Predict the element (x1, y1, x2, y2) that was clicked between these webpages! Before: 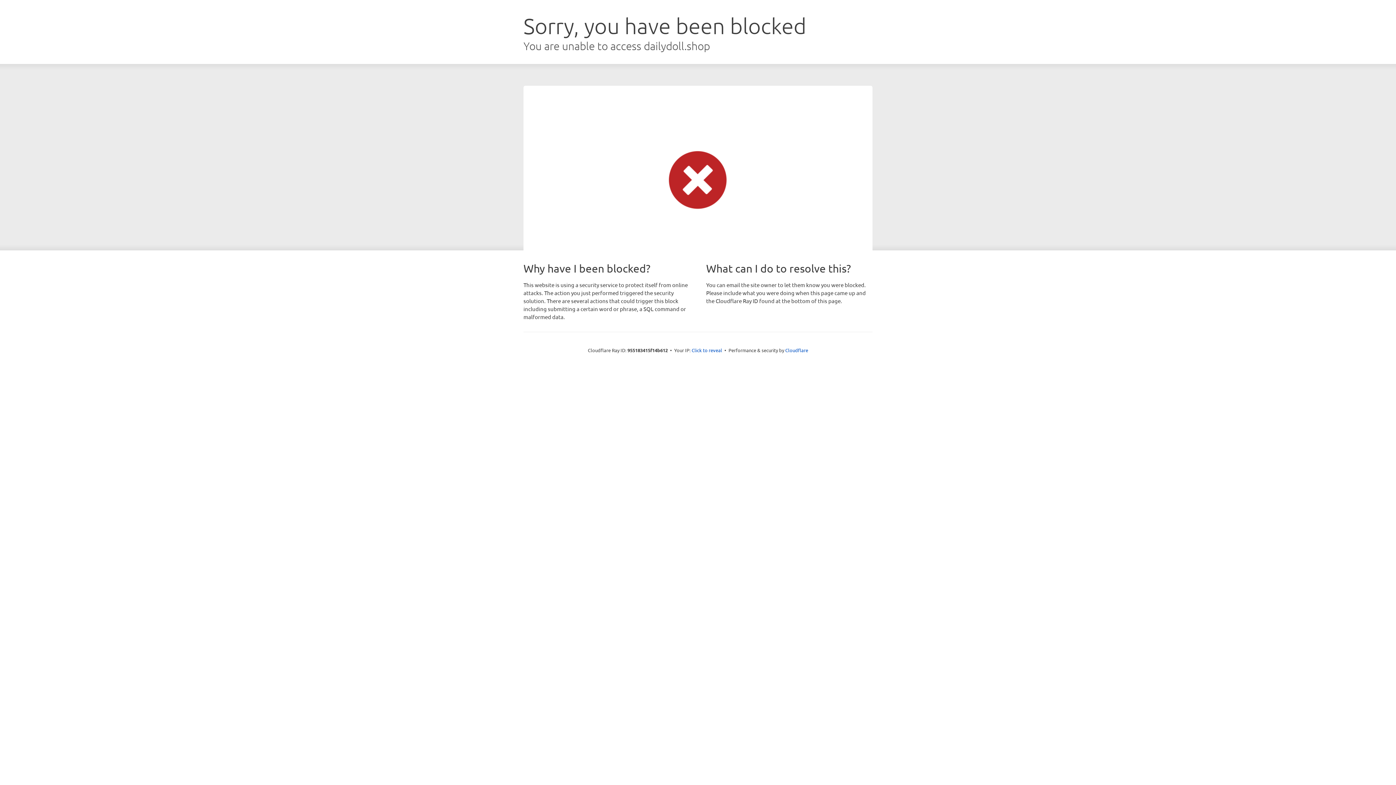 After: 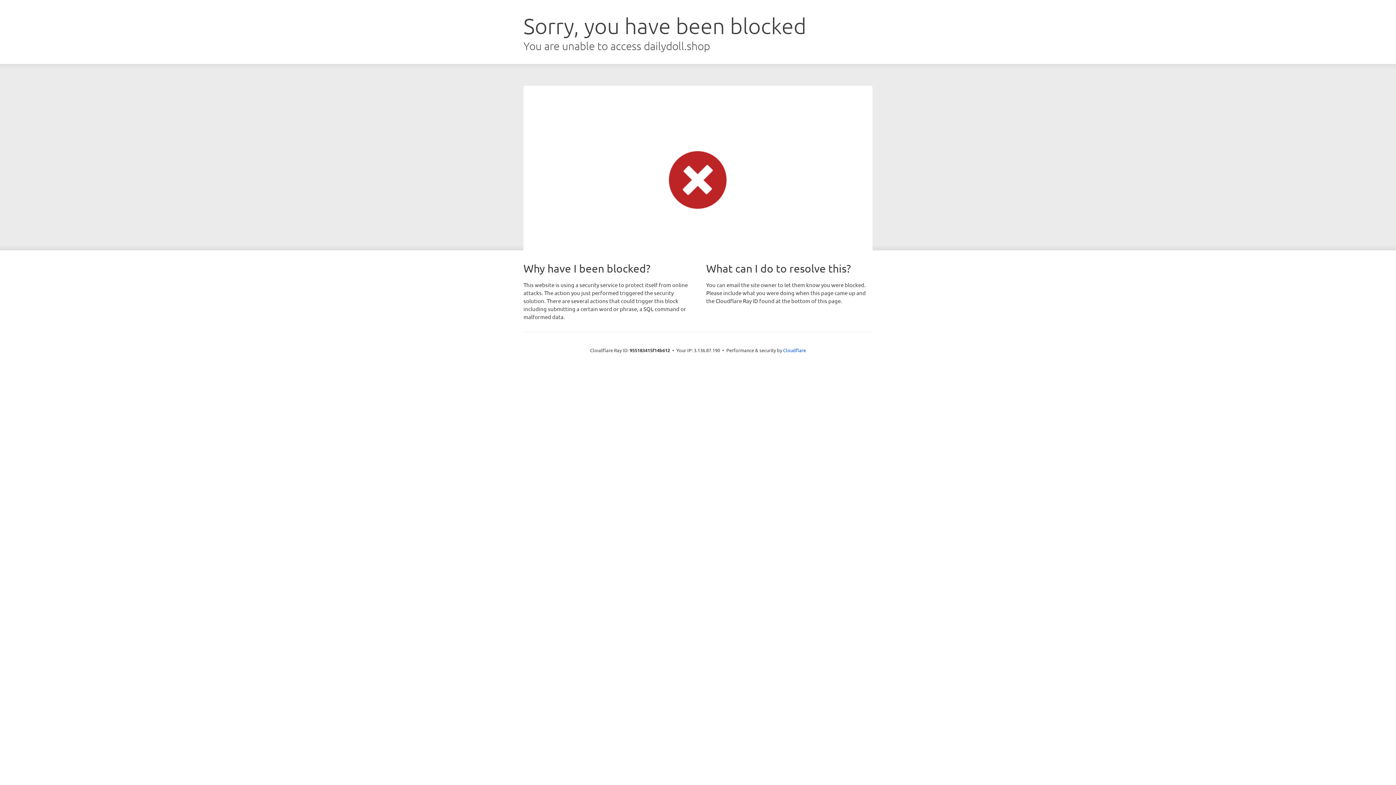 Action: label: Click to reveal bbox: (691, 346, 722, 353)